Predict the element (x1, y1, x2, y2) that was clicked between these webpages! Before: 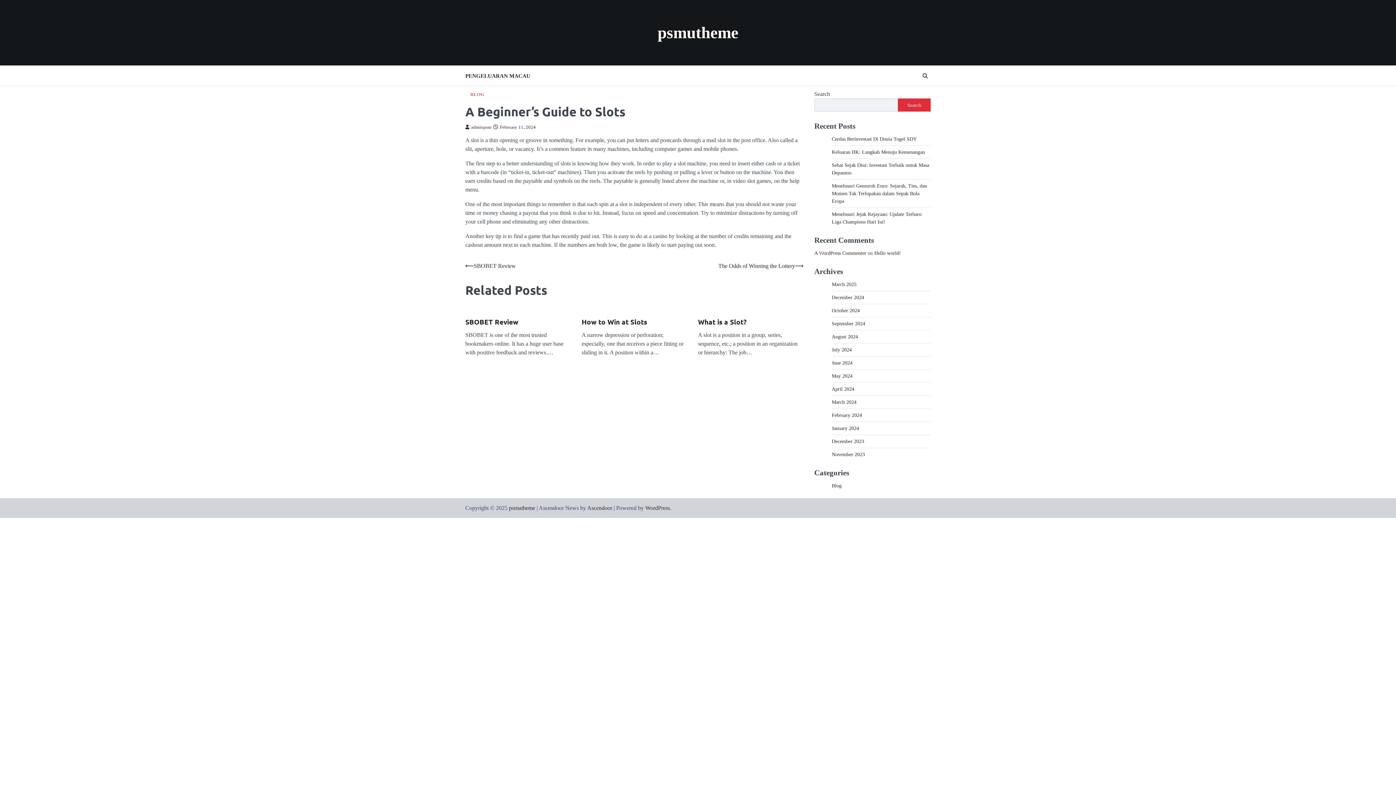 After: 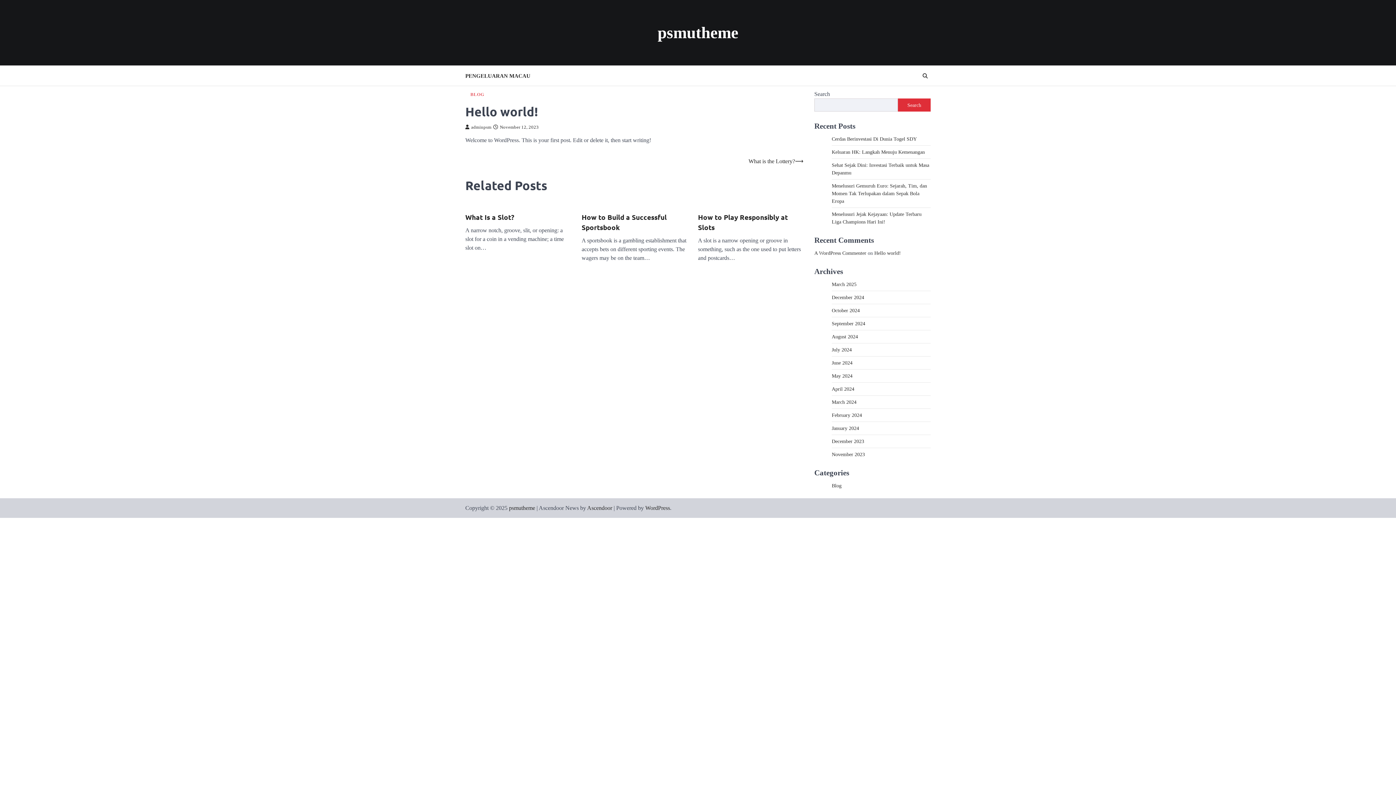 Action: bbox: (874, 250, 901, 256) label: Hello world!